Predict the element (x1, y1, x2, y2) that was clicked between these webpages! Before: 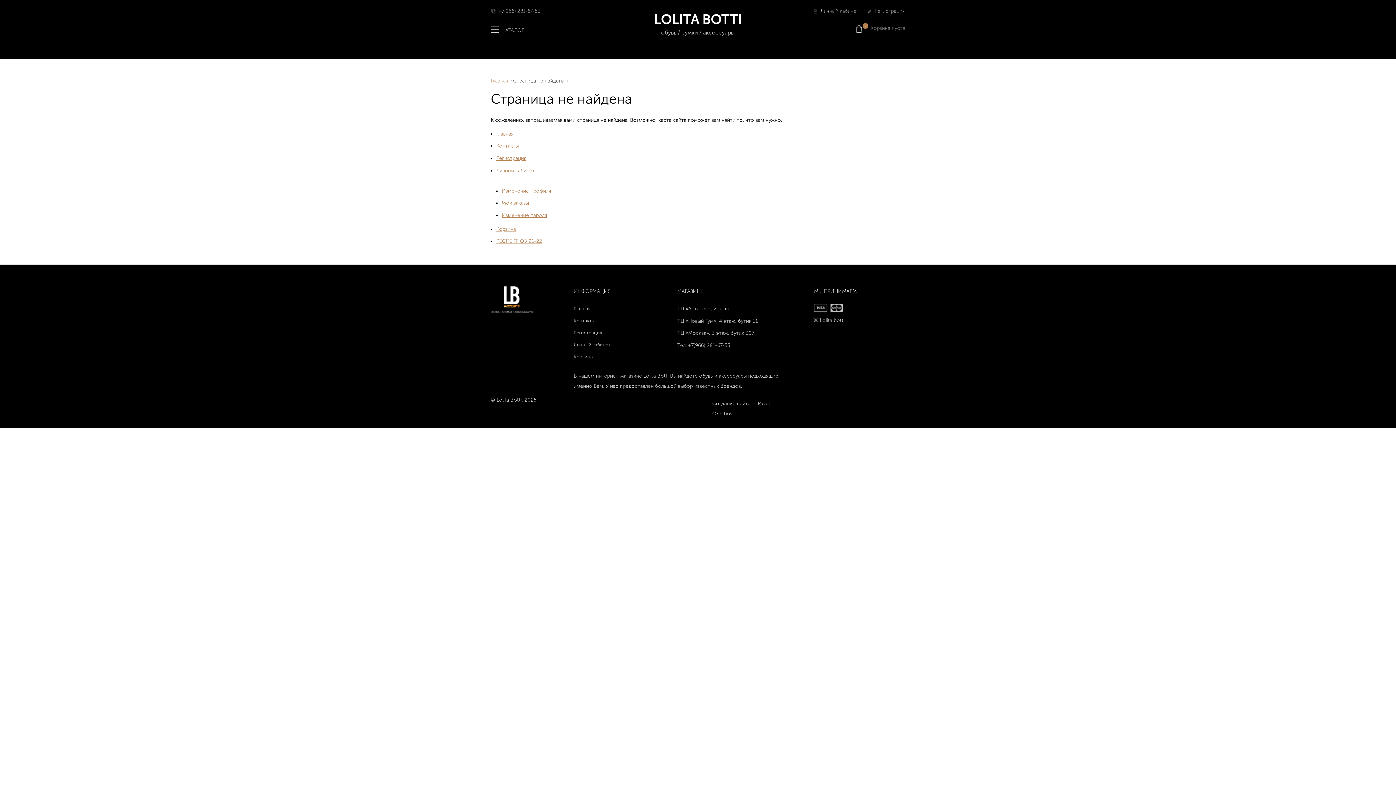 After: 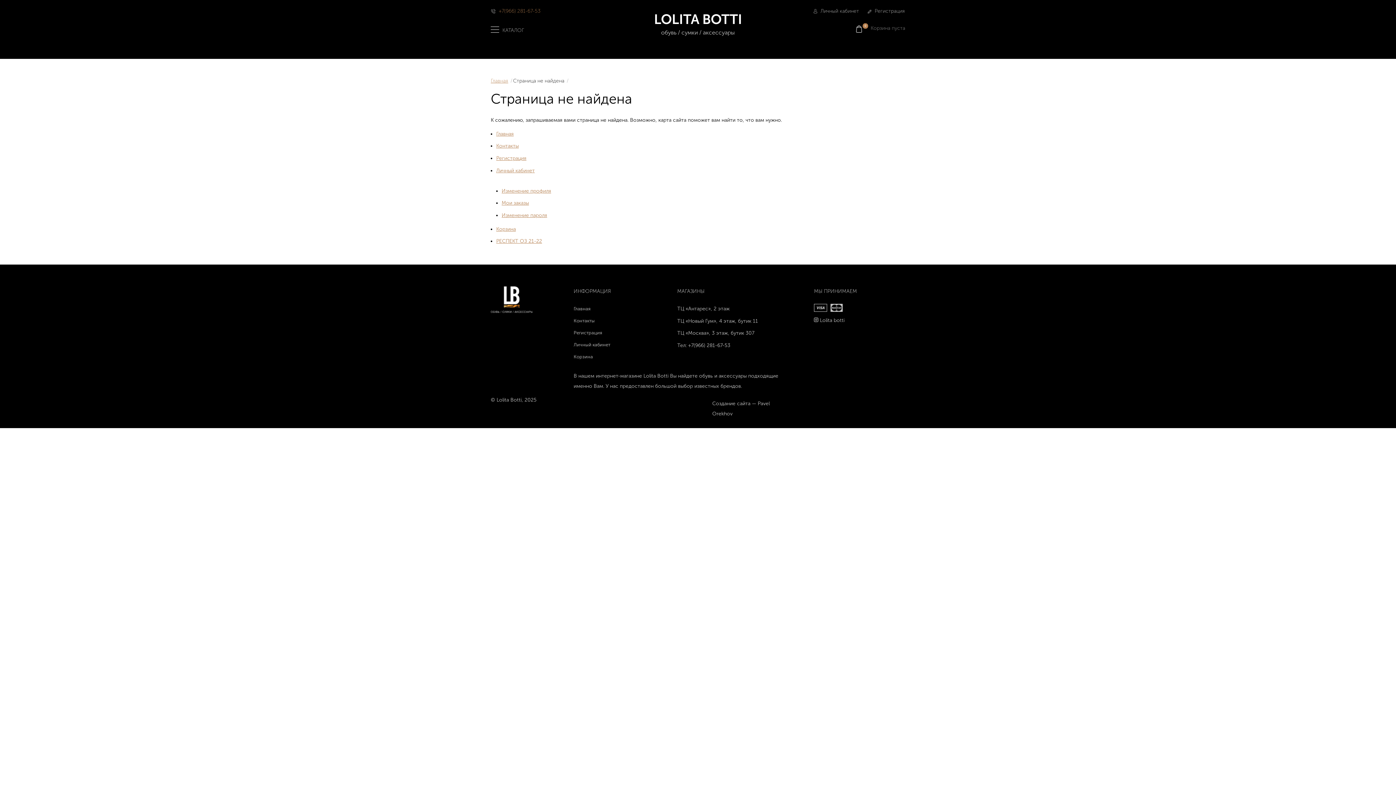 Action: label: +7(966) 281-67-53 bbox: (498, 7, 540, 14)